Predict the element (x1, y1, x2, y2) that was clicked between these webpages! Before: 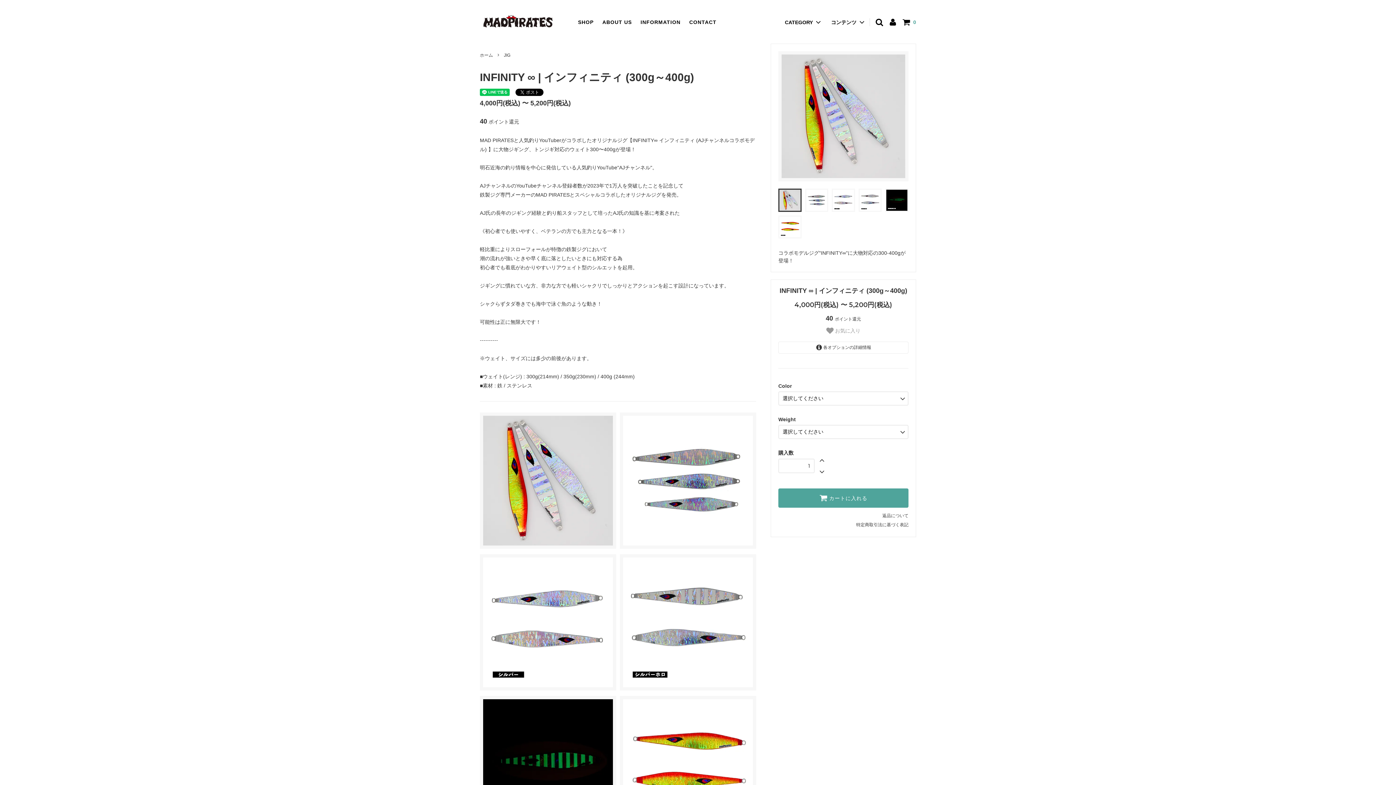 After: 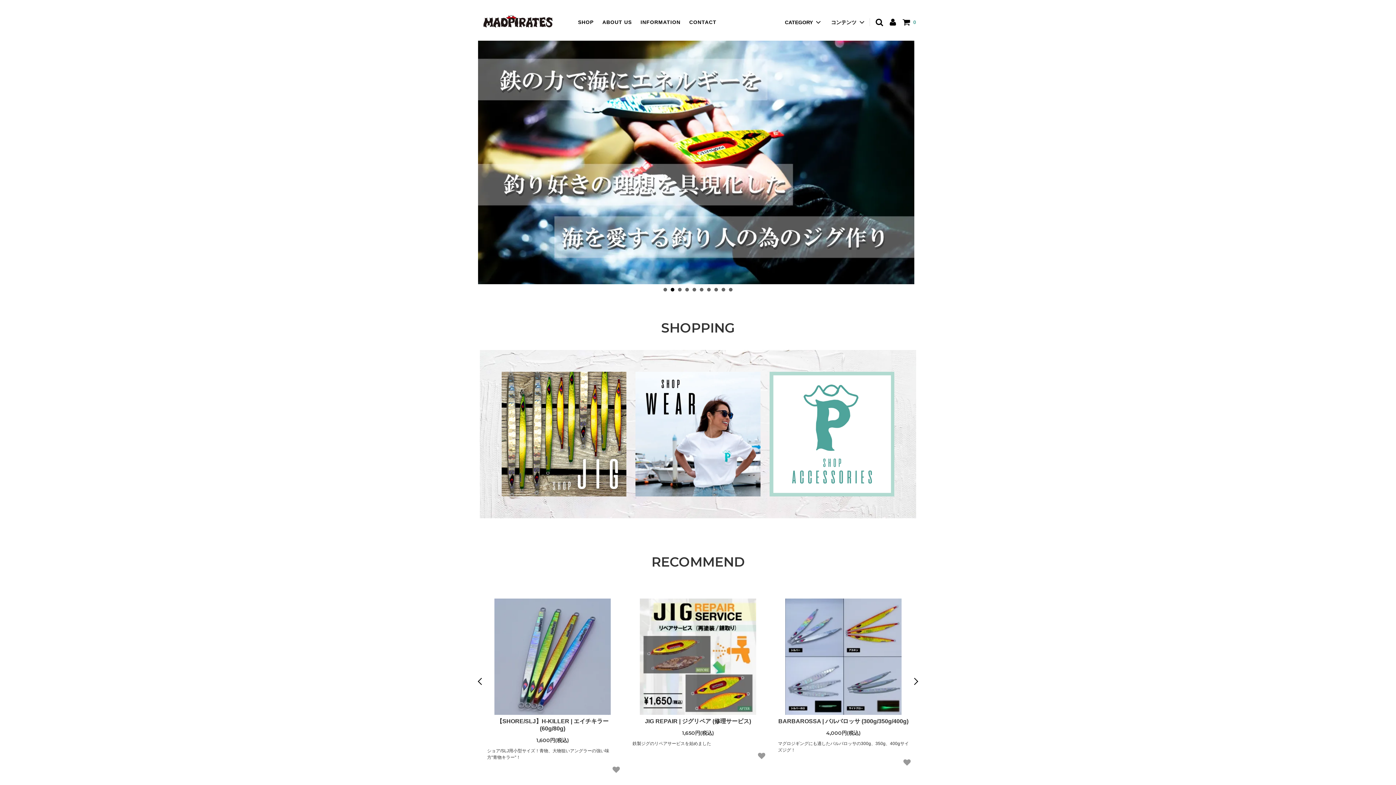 Action: bbox: (480, 13, 556, 31)